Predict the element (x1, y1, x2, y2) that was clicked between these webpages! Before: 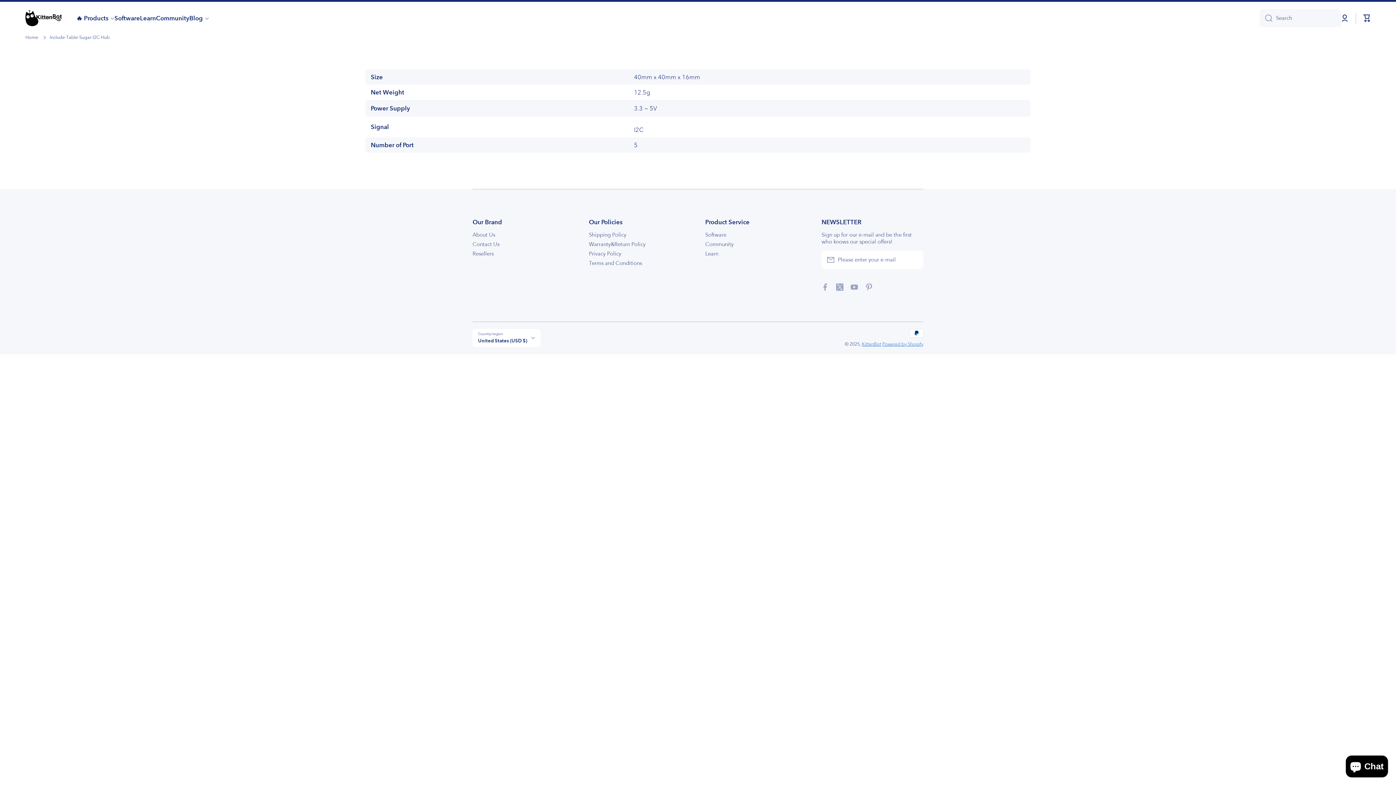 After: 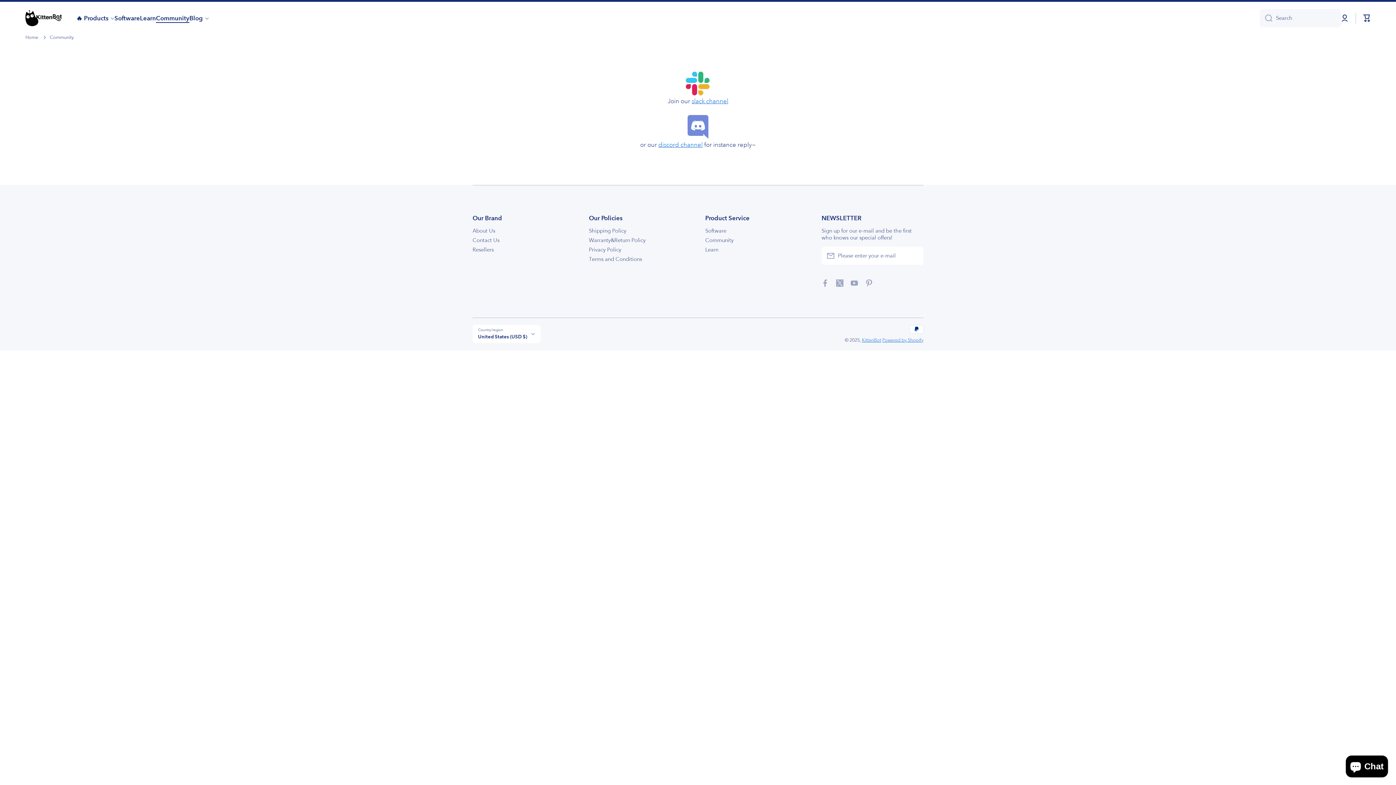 Action: label: Community bbox: (156, 14, 189, 22)